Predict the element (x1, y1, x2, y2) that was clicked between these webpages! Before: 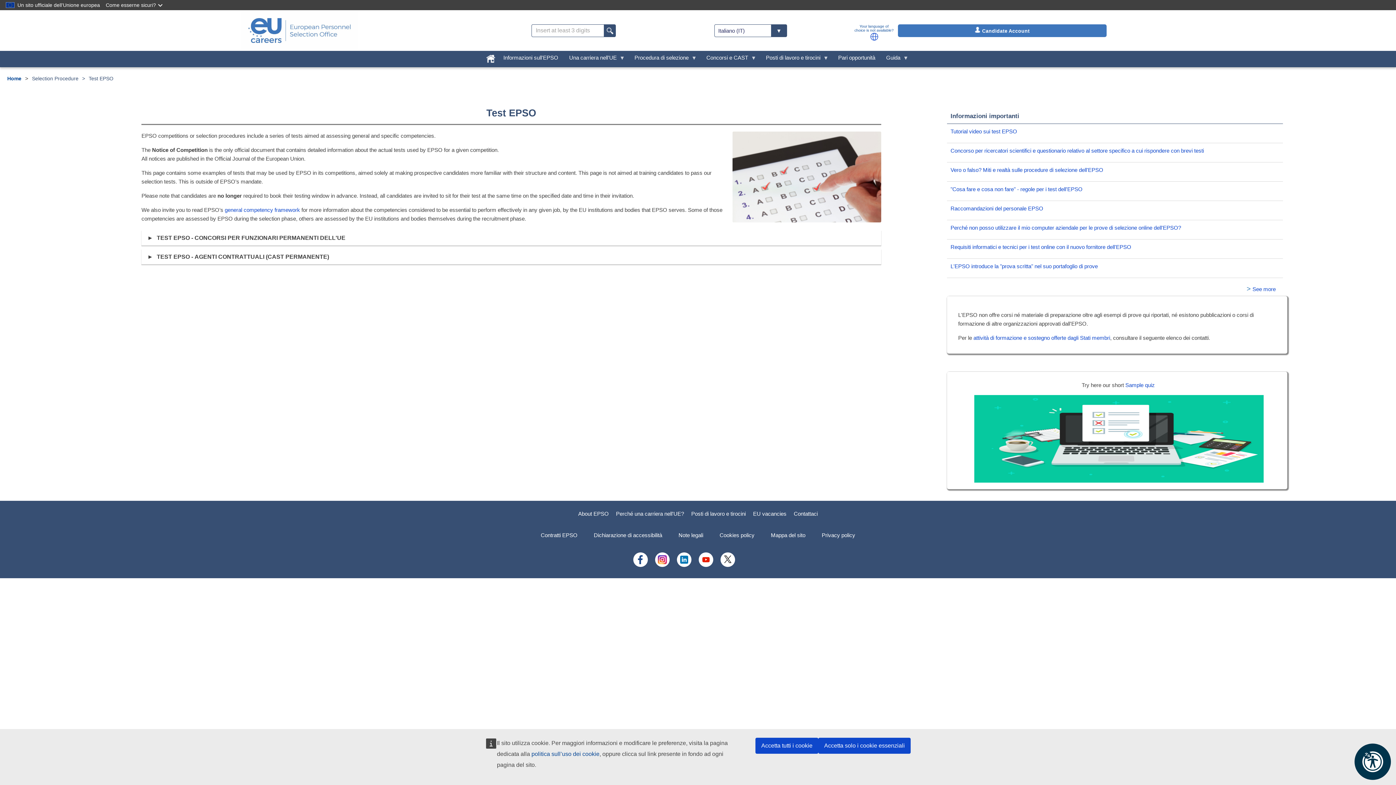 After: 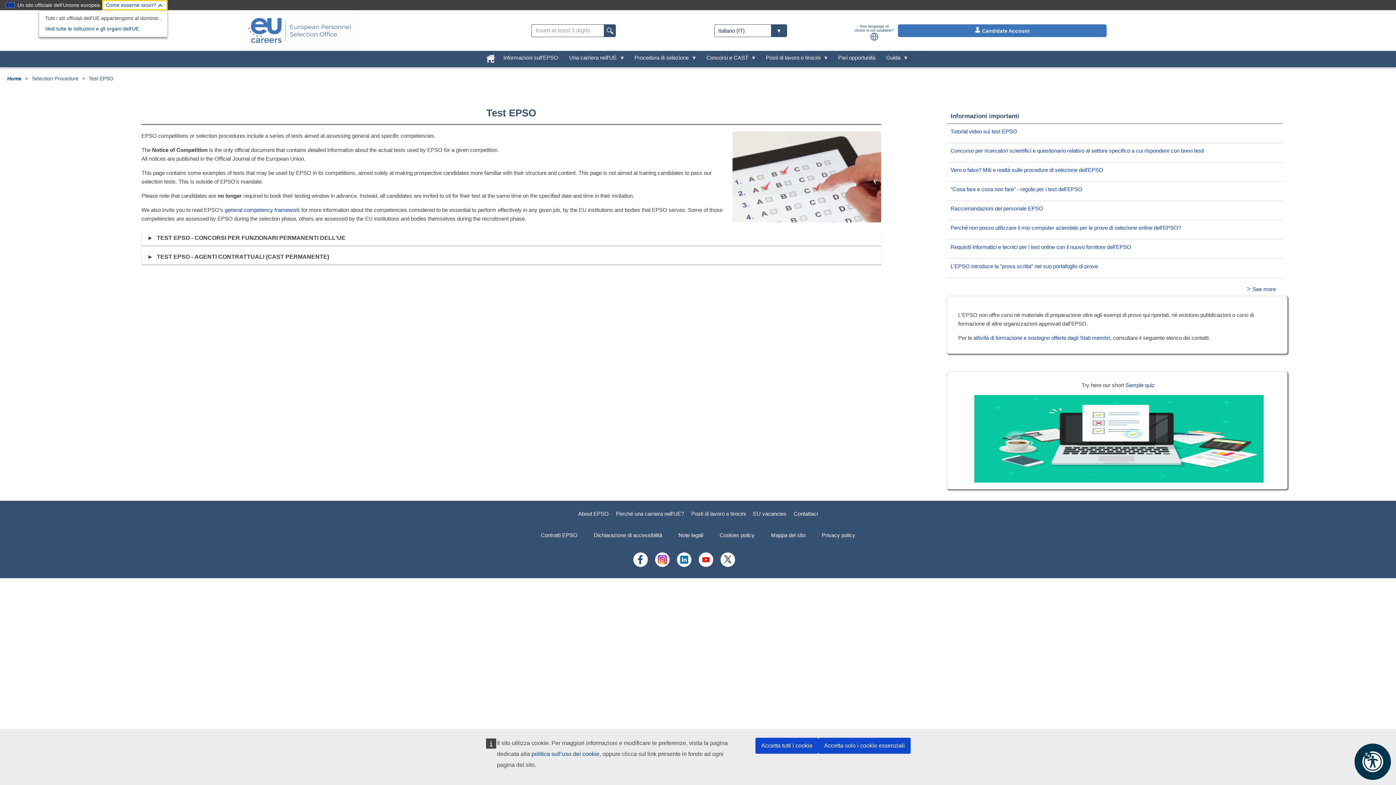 Action: bbox: (102, 0, 167, 10) label: Come esserne sicuri?